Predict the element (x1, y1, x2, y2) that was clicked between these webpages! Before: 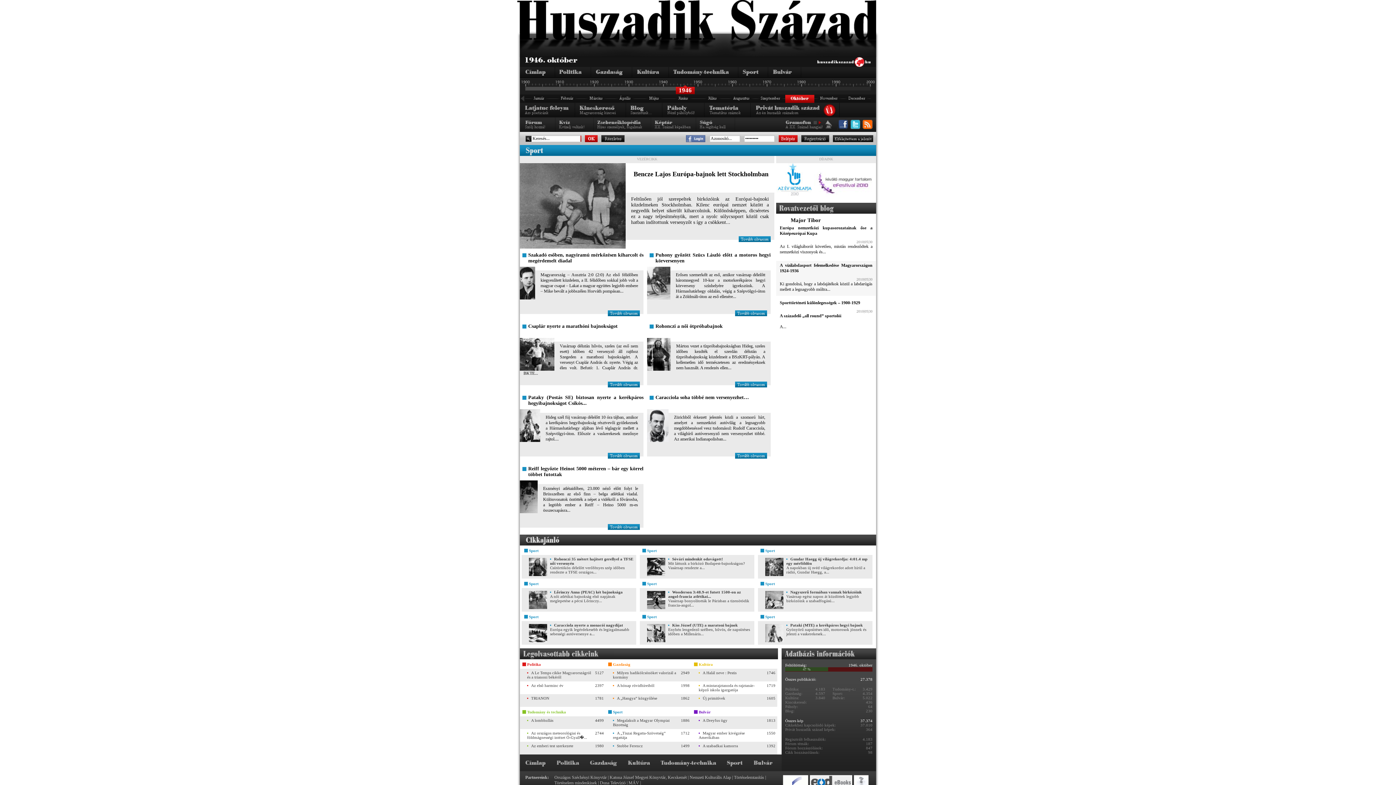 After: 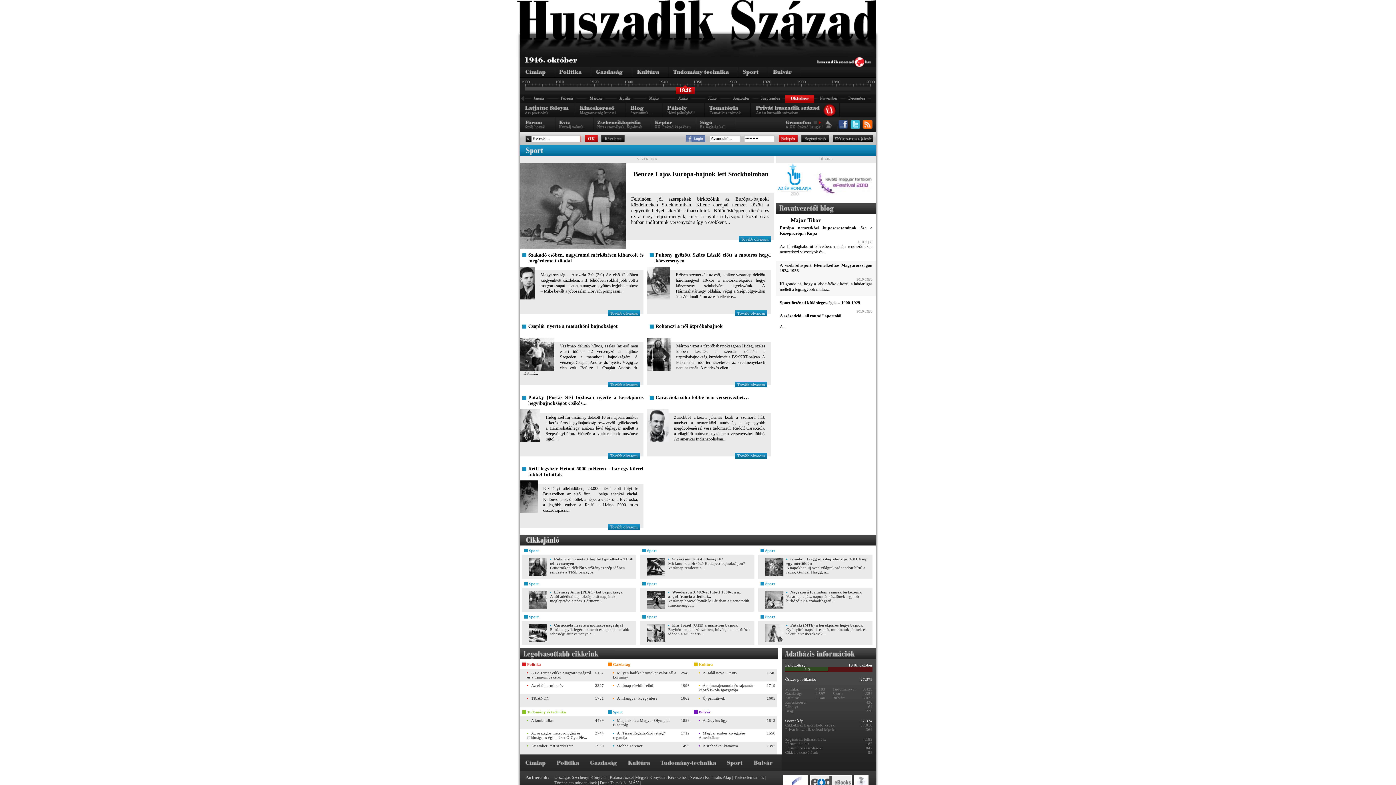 Action: bbox: (664, 138, 705, 142)